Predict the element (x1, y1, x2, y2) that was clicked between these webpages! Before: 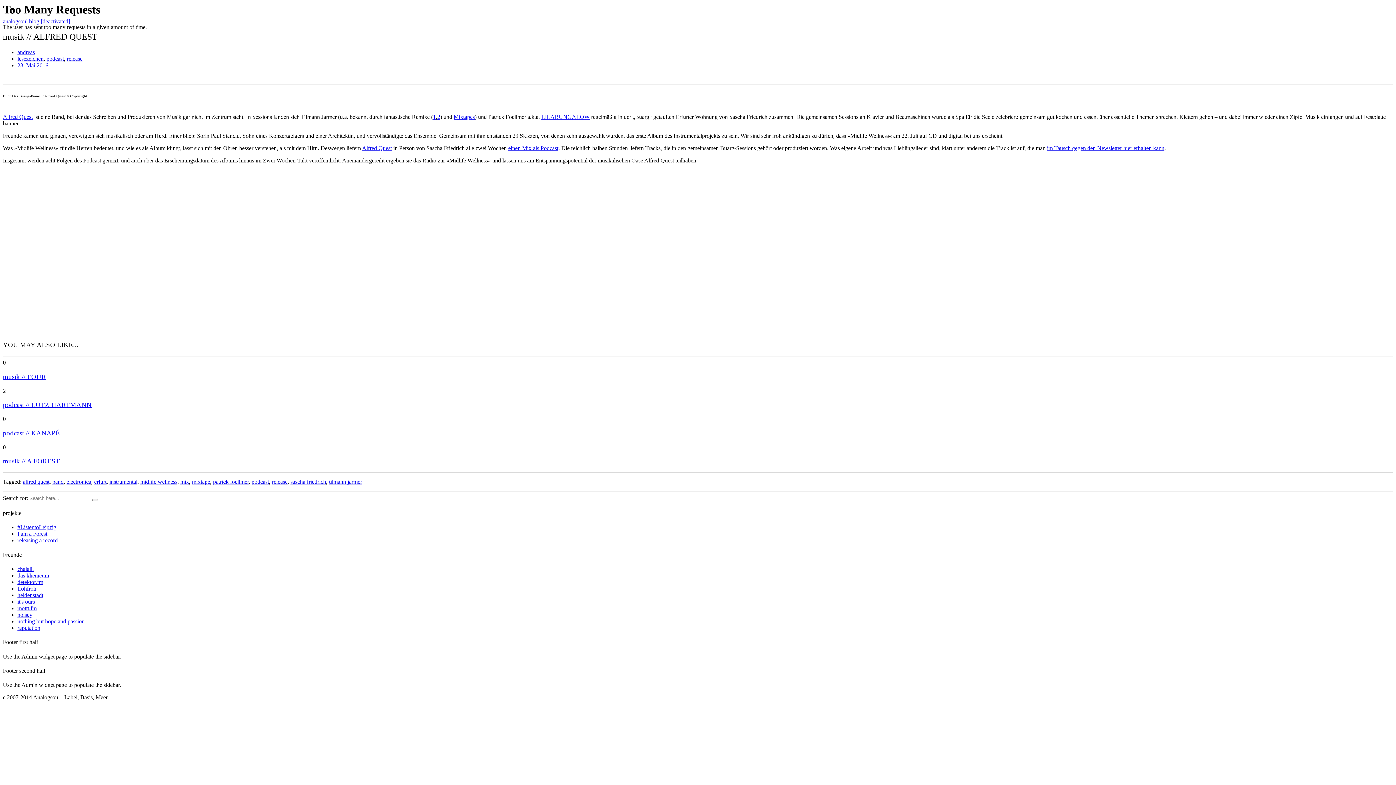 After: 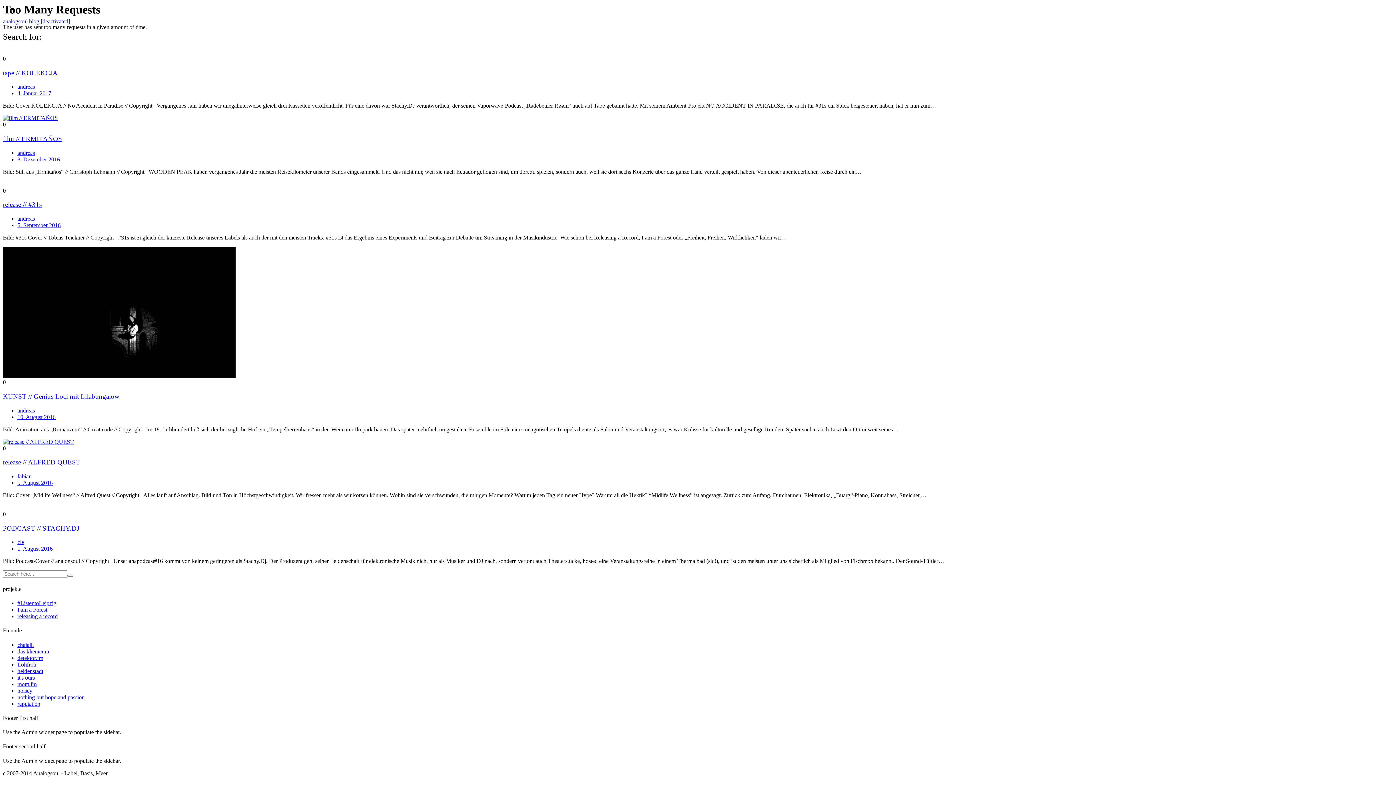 Action: bbox: (92, 499, 98, 501)